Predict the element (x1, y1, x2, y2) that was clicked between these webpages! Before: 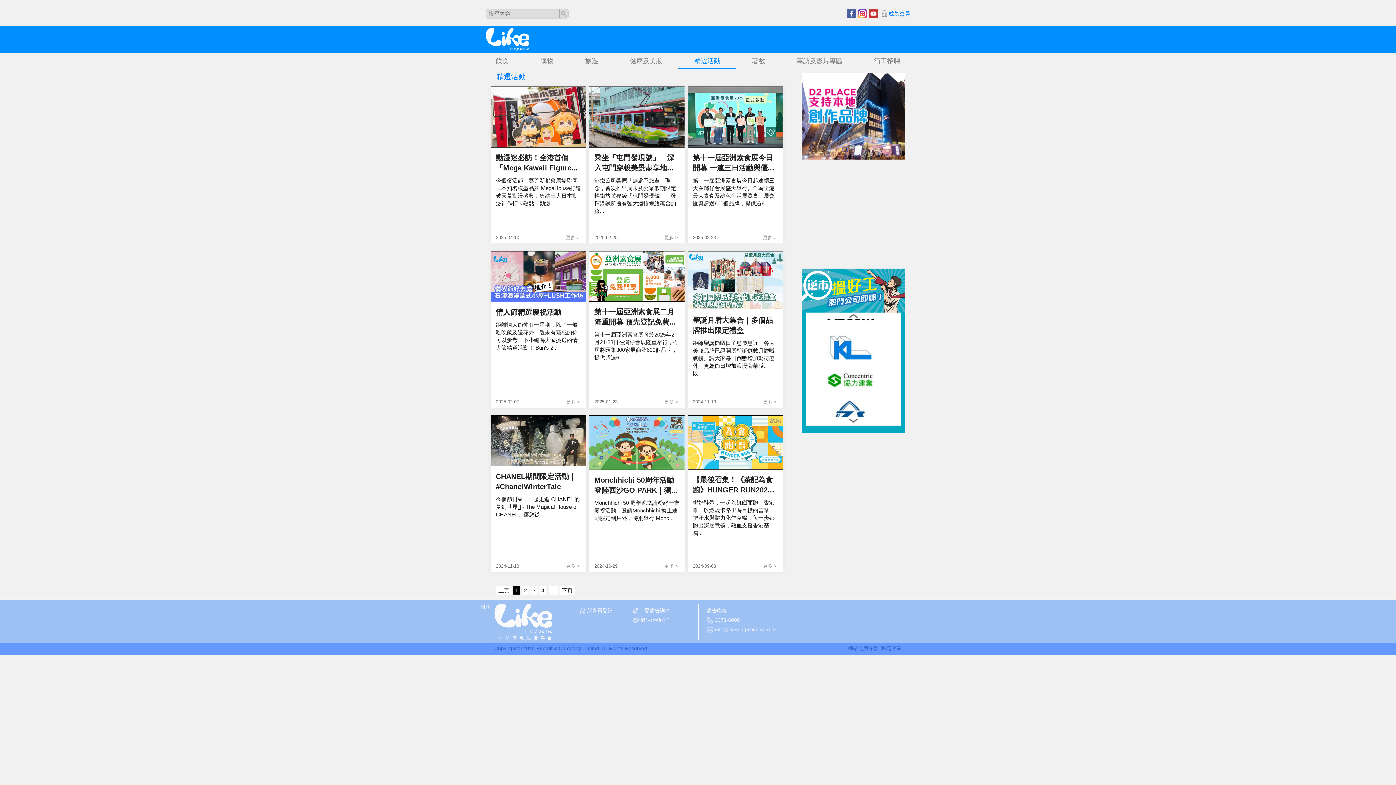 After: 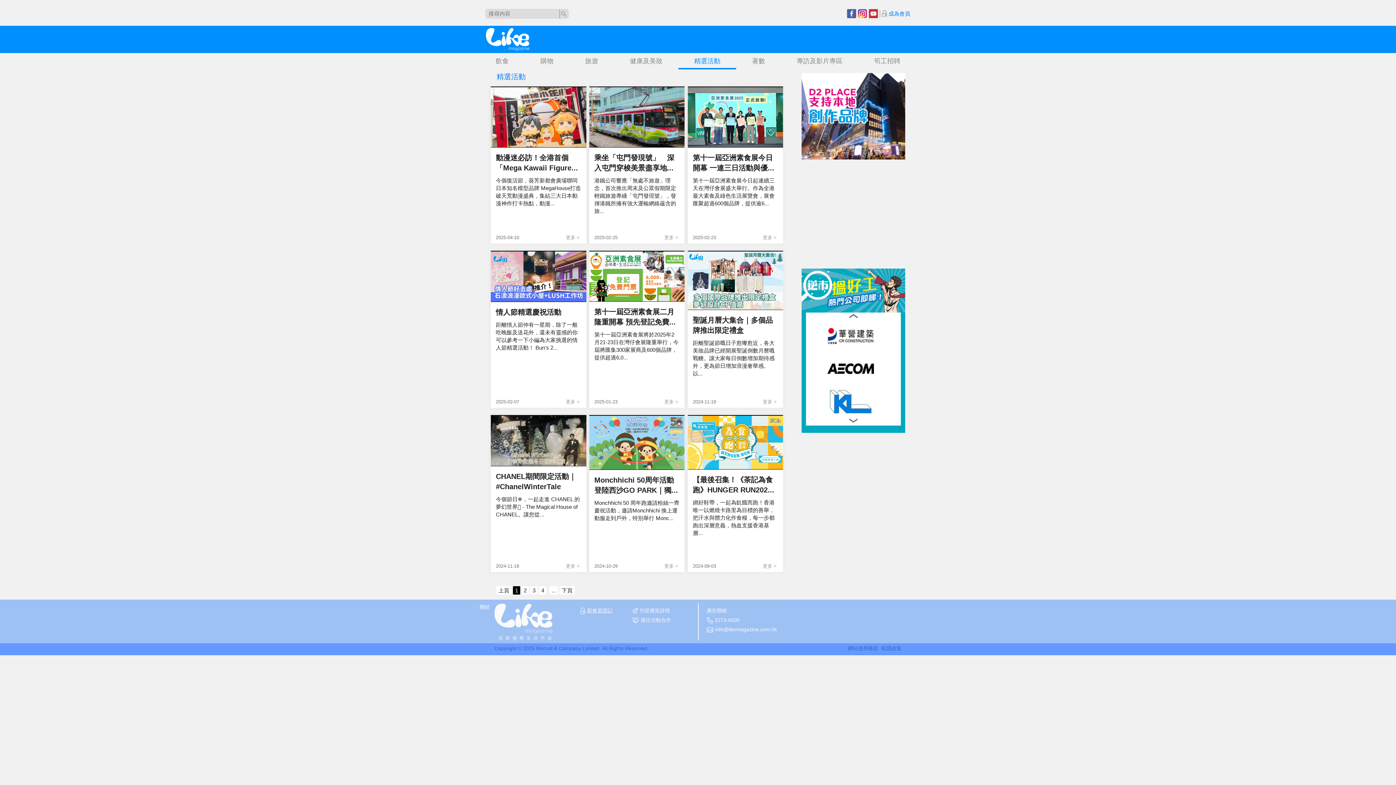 Action: bbox: (580, 607, 645, 616) label: 新會員登記